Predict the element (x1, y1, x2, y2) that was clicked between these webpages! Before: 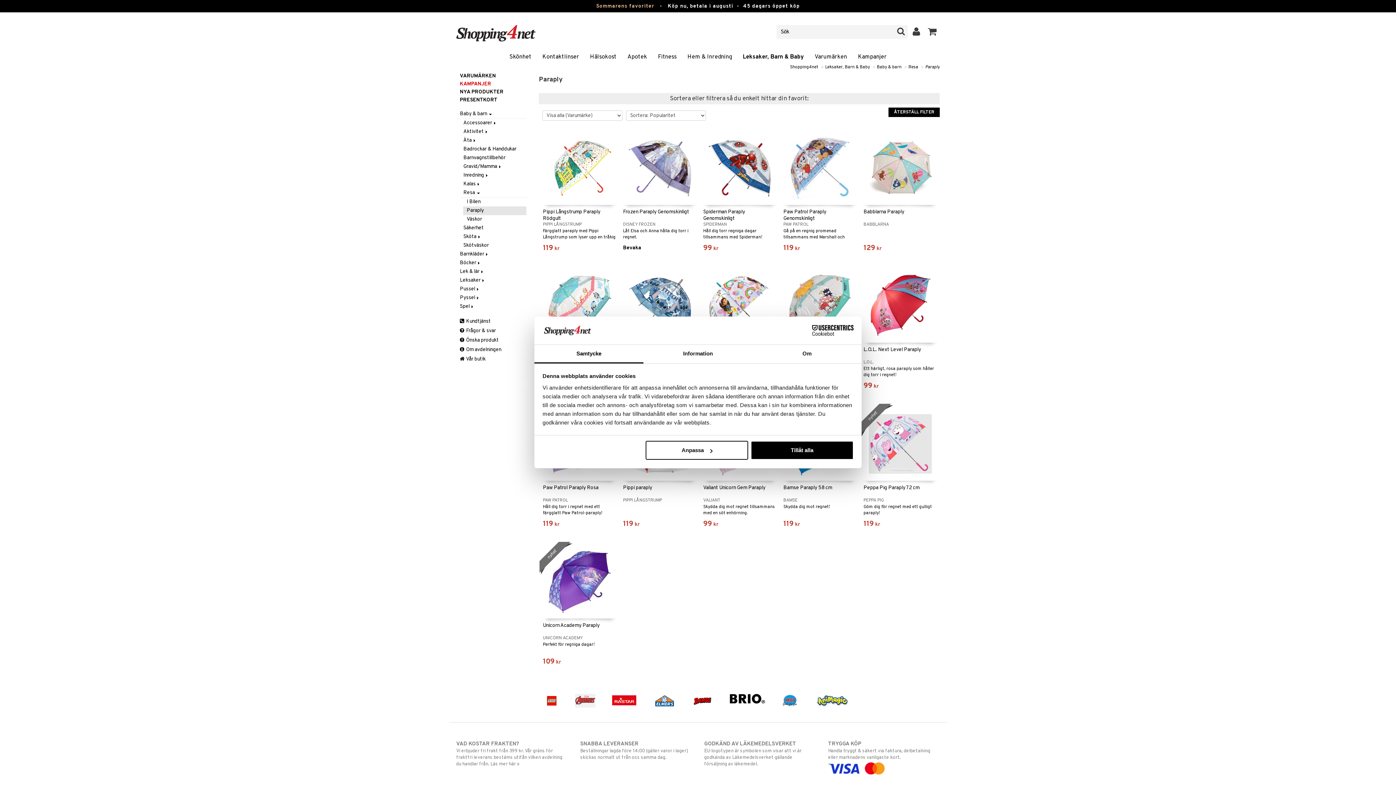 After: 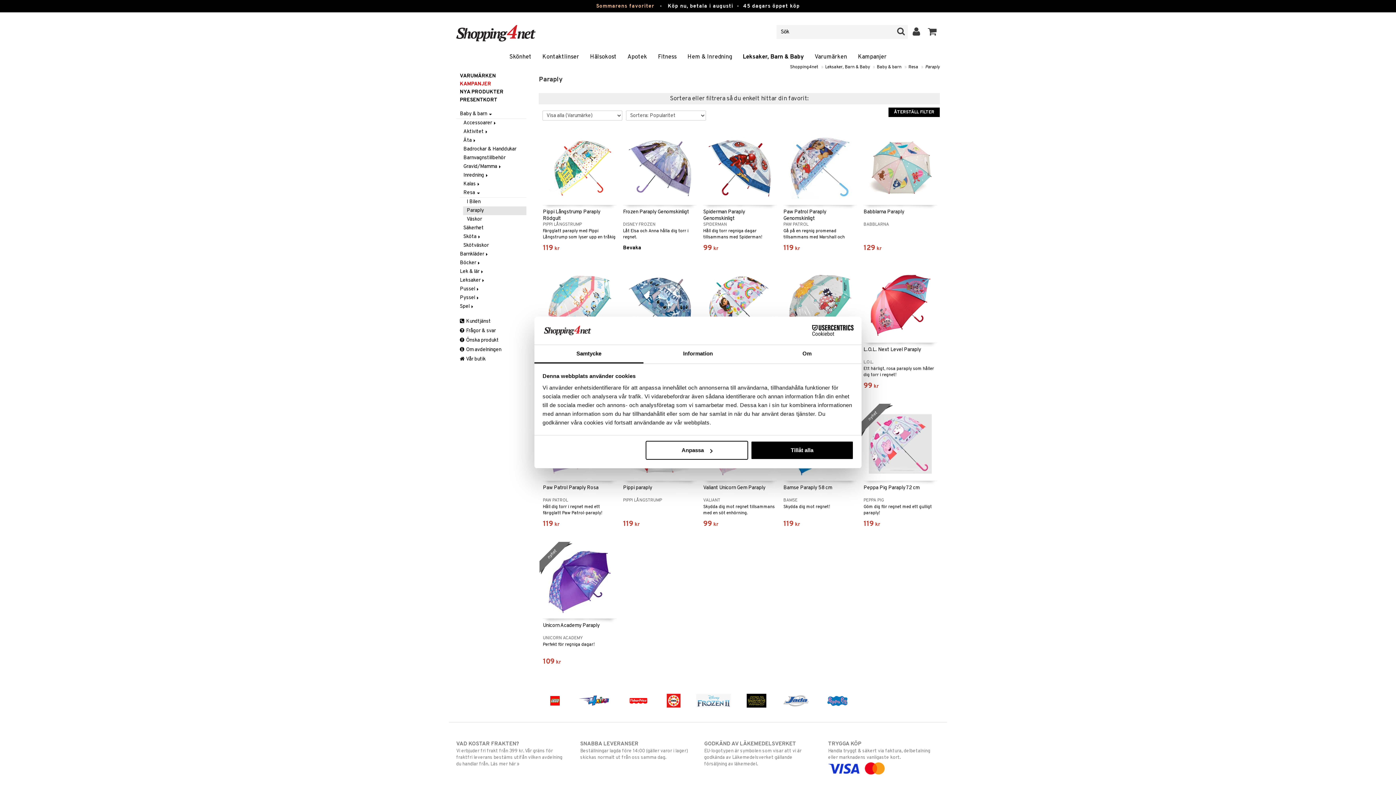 Action: bbox: (888, 107, 940, 117) label: ÅTERSTÄLL FILTER